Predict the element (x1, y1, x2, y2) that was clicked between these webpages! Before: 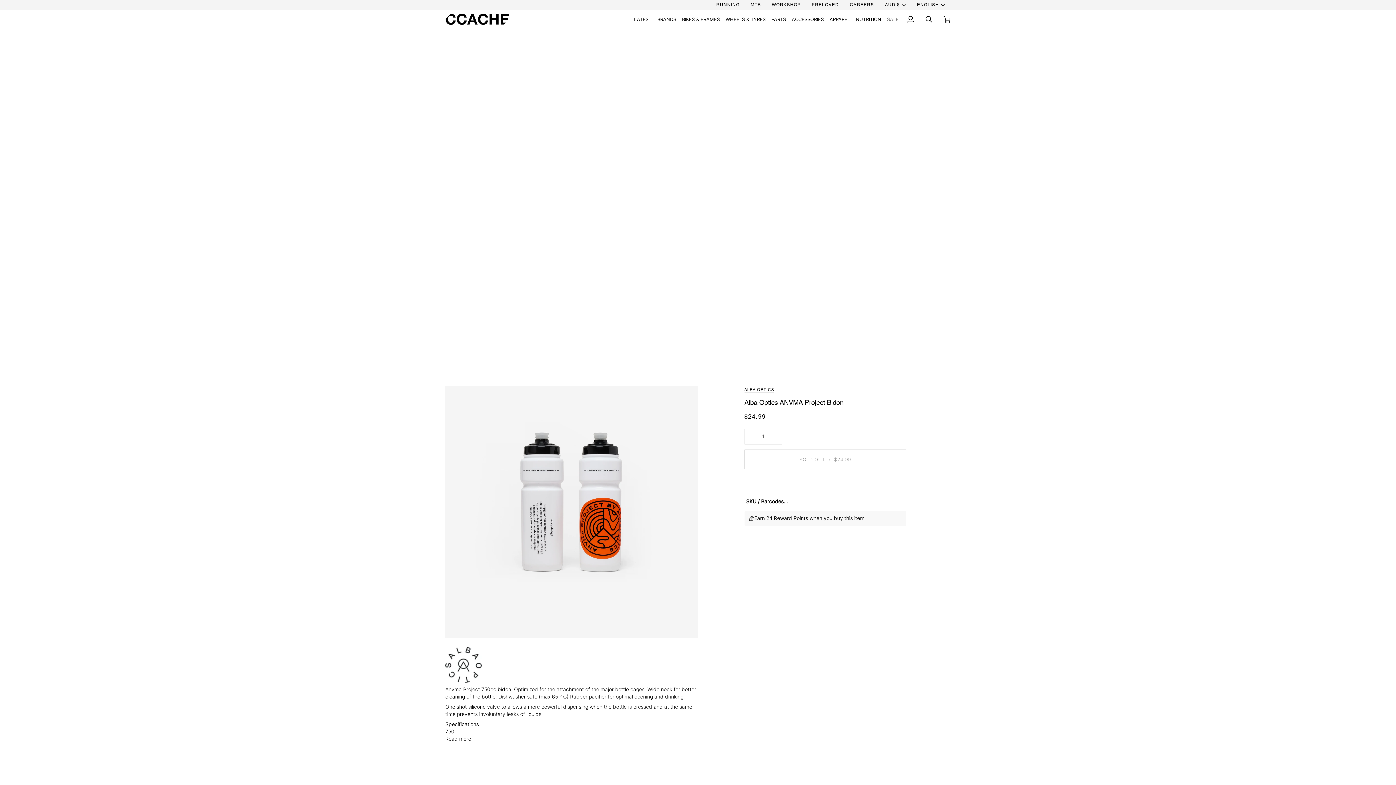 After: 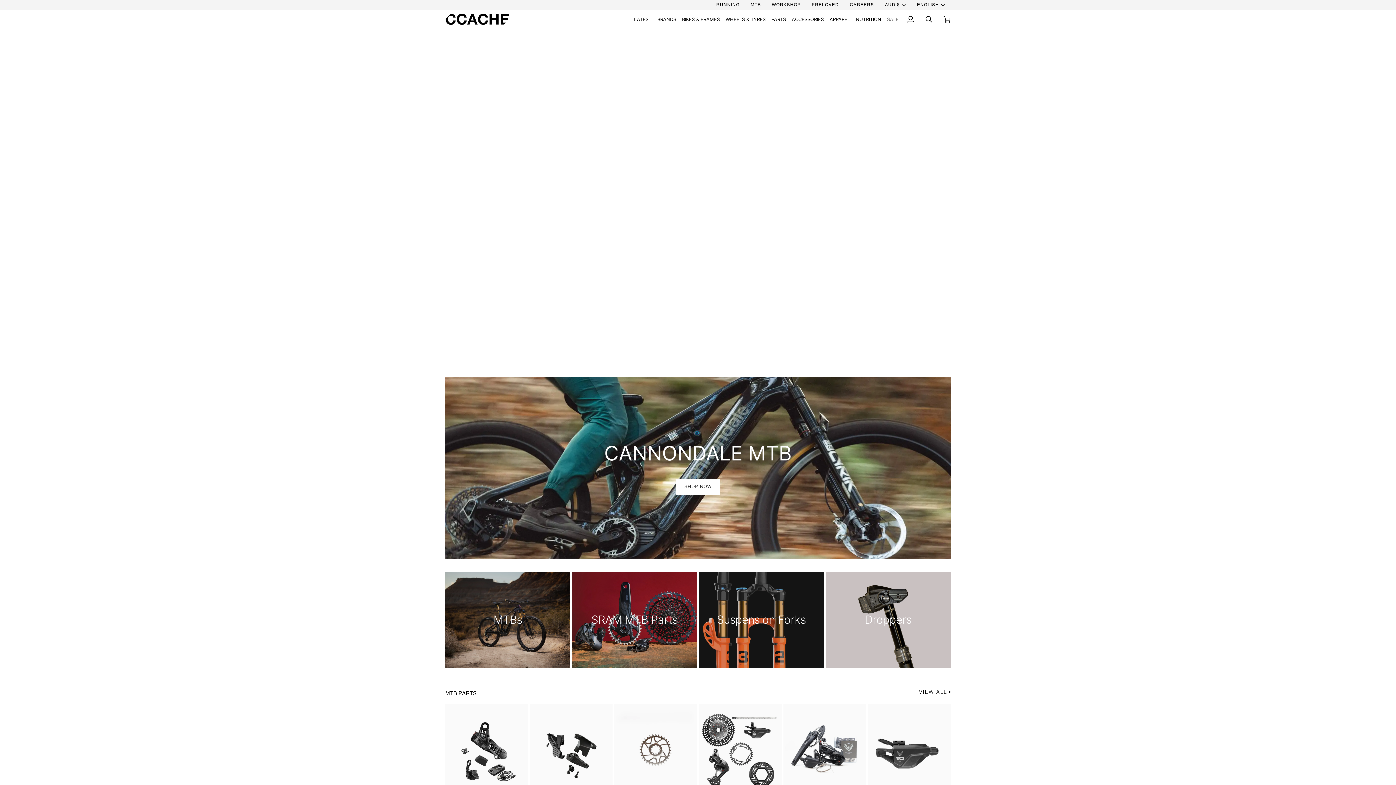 Action: label: MTB bbox: (745, 1, 766, 8)